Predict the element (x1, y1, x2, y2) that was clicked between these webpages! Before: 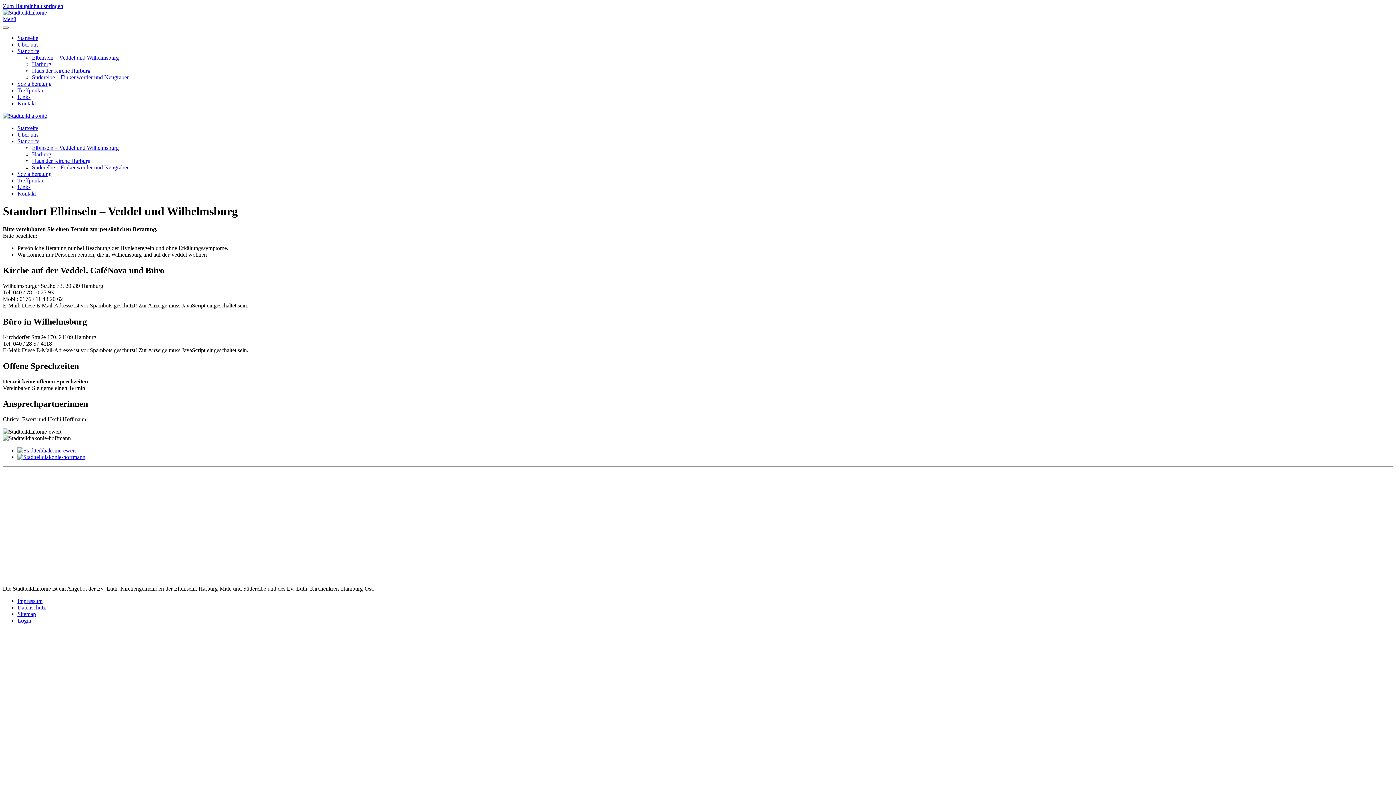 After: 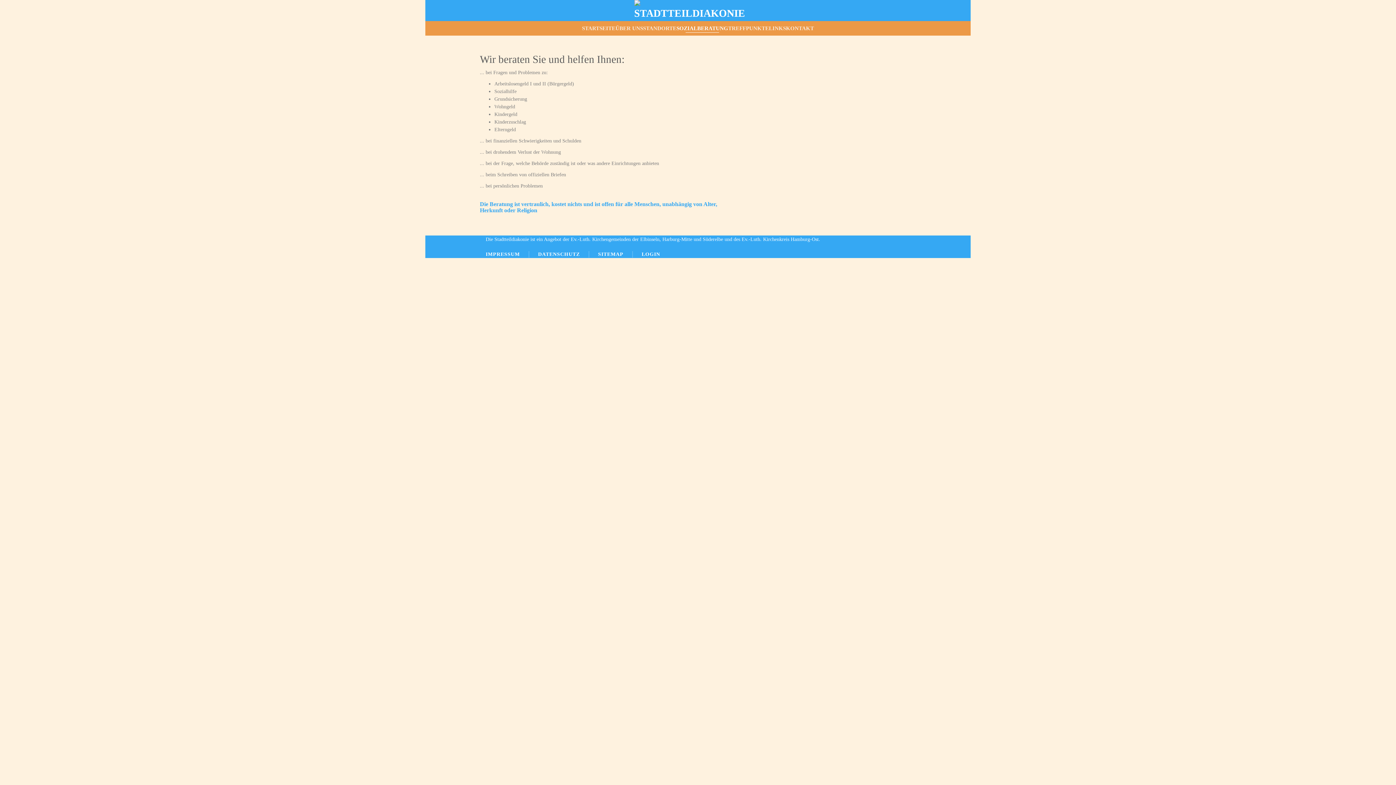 Action: bbox: (17, 80, 51, 86) label: Sozialberatung